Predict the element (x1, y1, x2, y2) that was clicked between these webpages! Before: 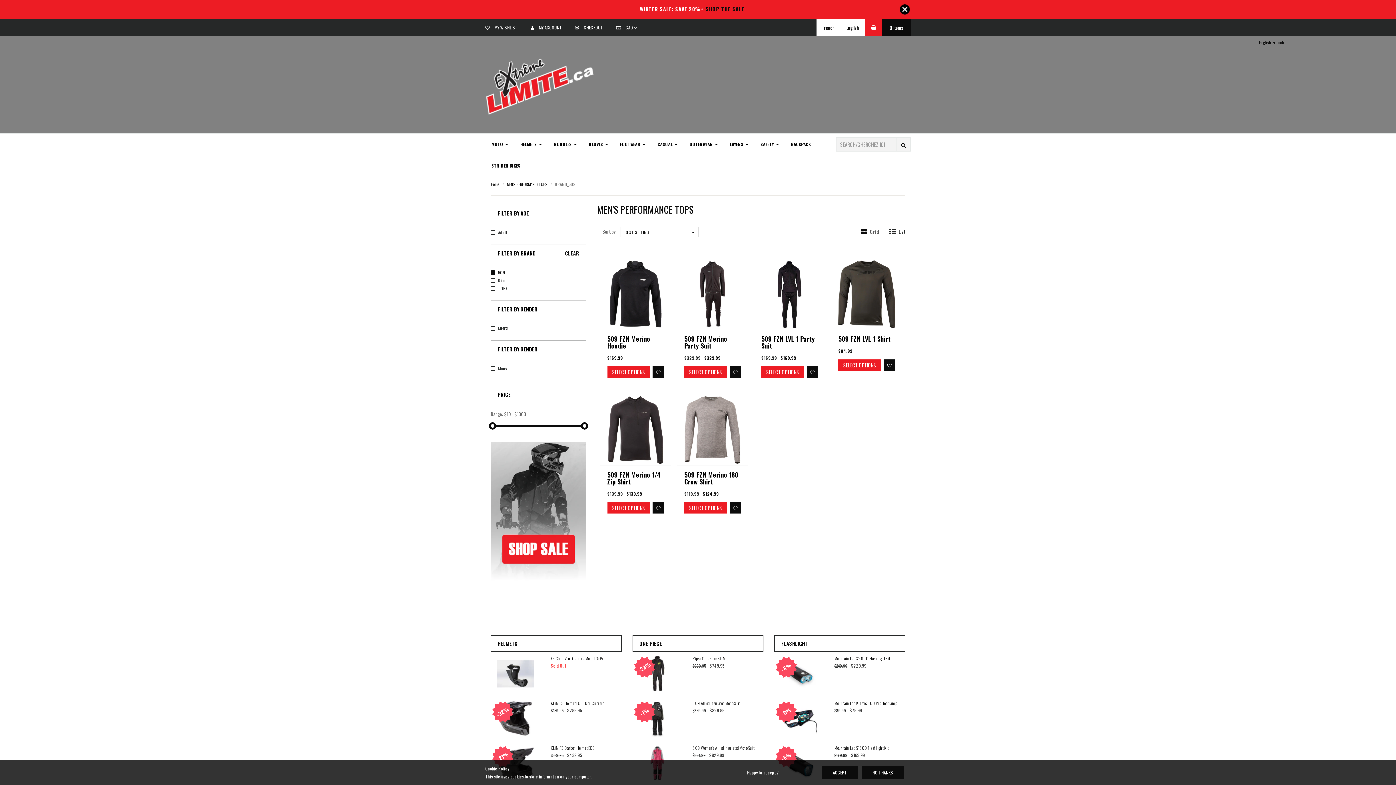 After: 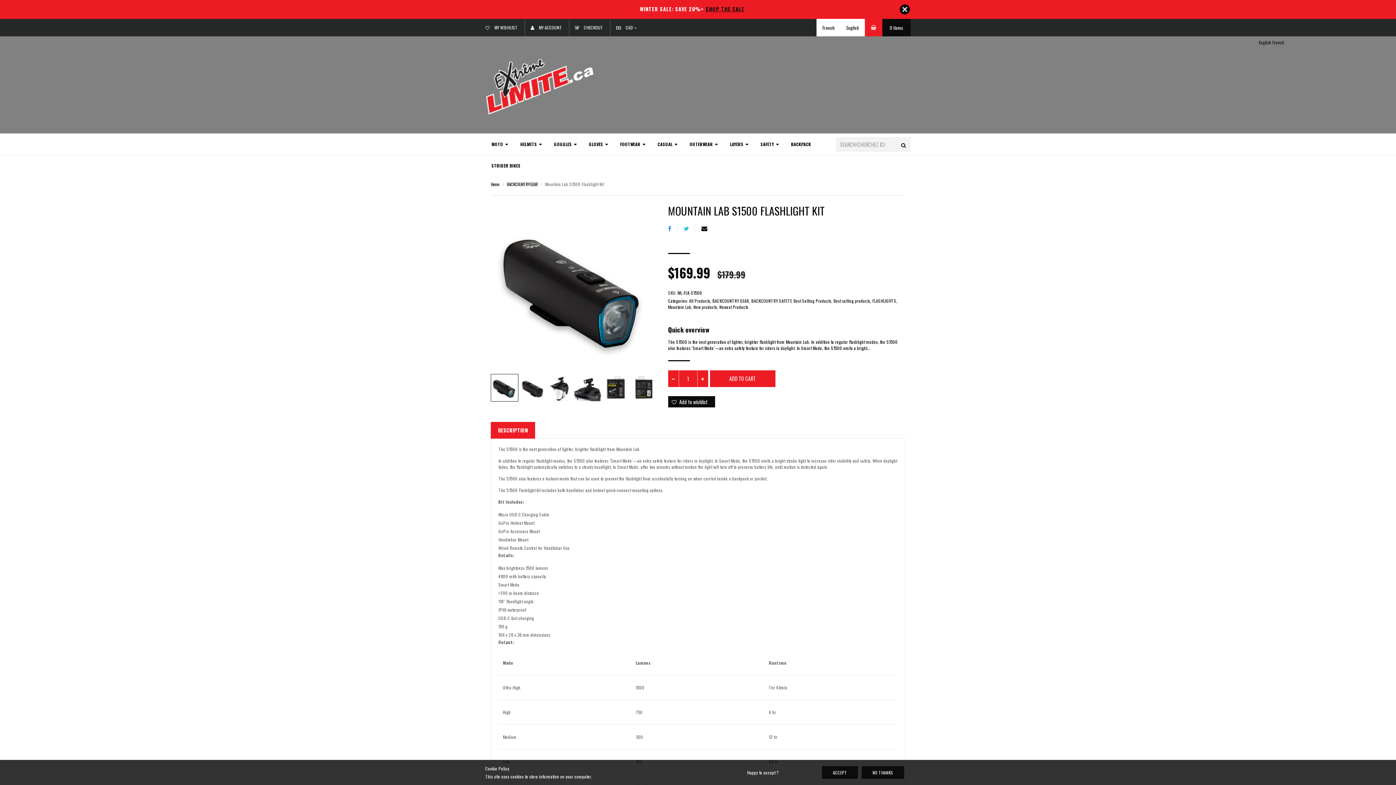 Action: bbox: (834, 745, 888, 751) label: Mountain Lab S1500 Flashlight Kit